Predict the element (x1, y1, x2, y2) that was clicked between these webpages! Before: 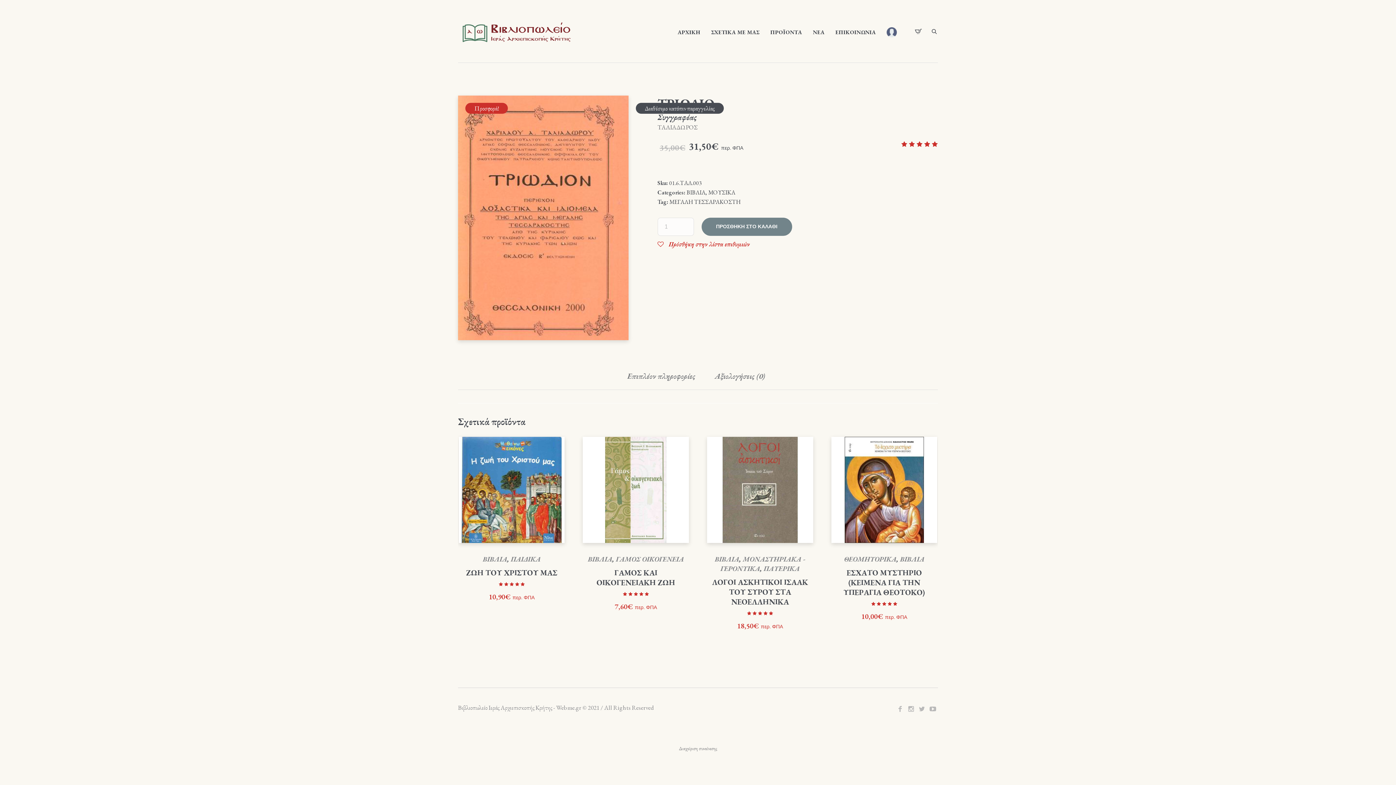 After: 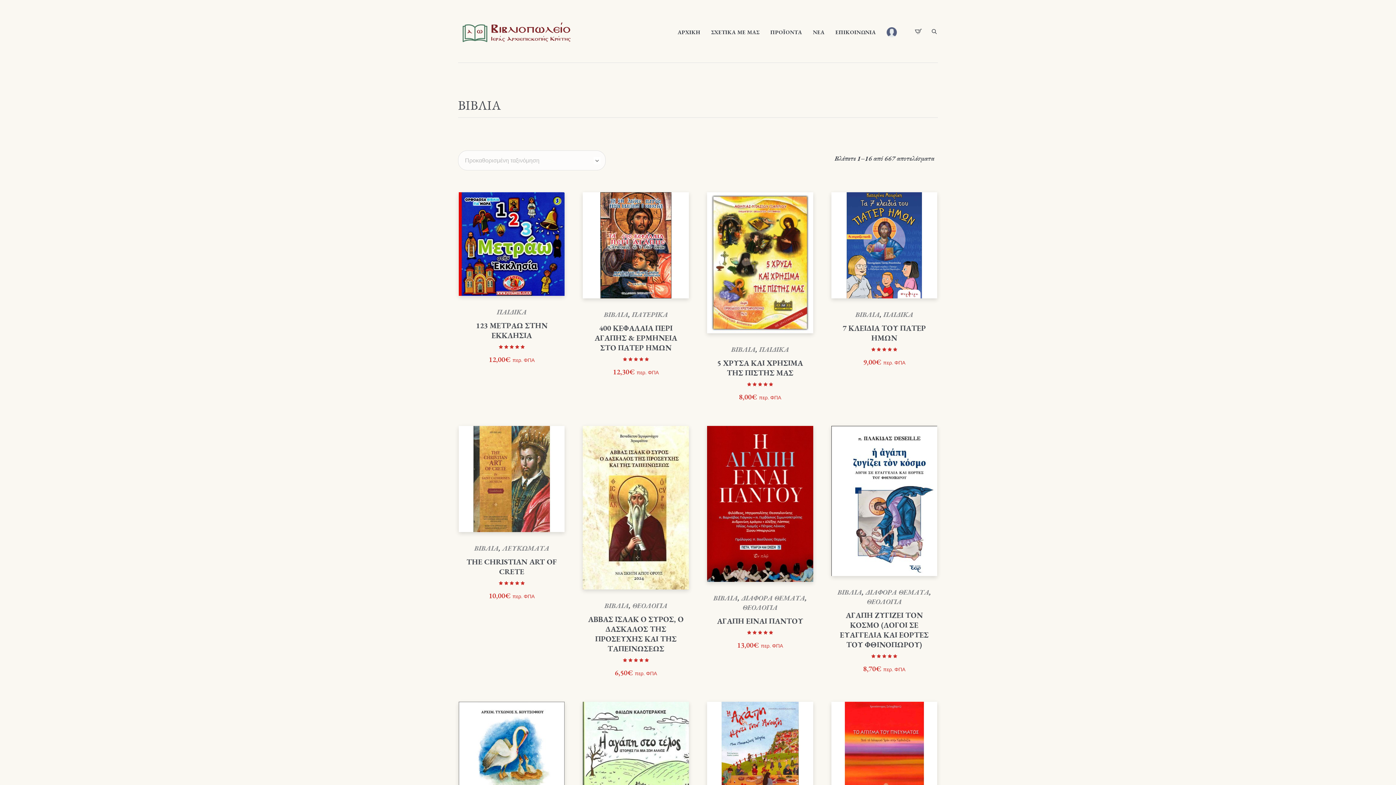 Action: bbox: (588, 554, 612, 563) label: ΒΙΒΛΙΑ